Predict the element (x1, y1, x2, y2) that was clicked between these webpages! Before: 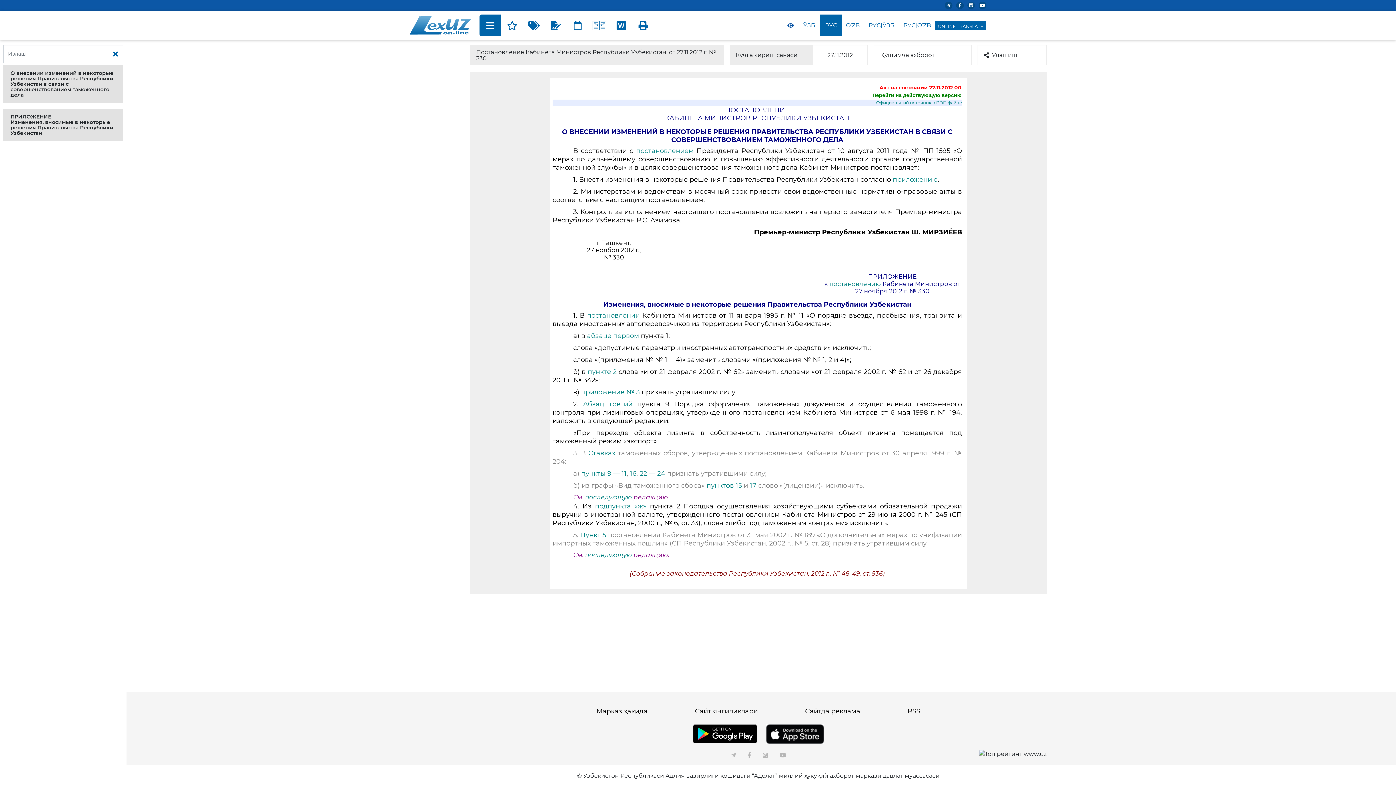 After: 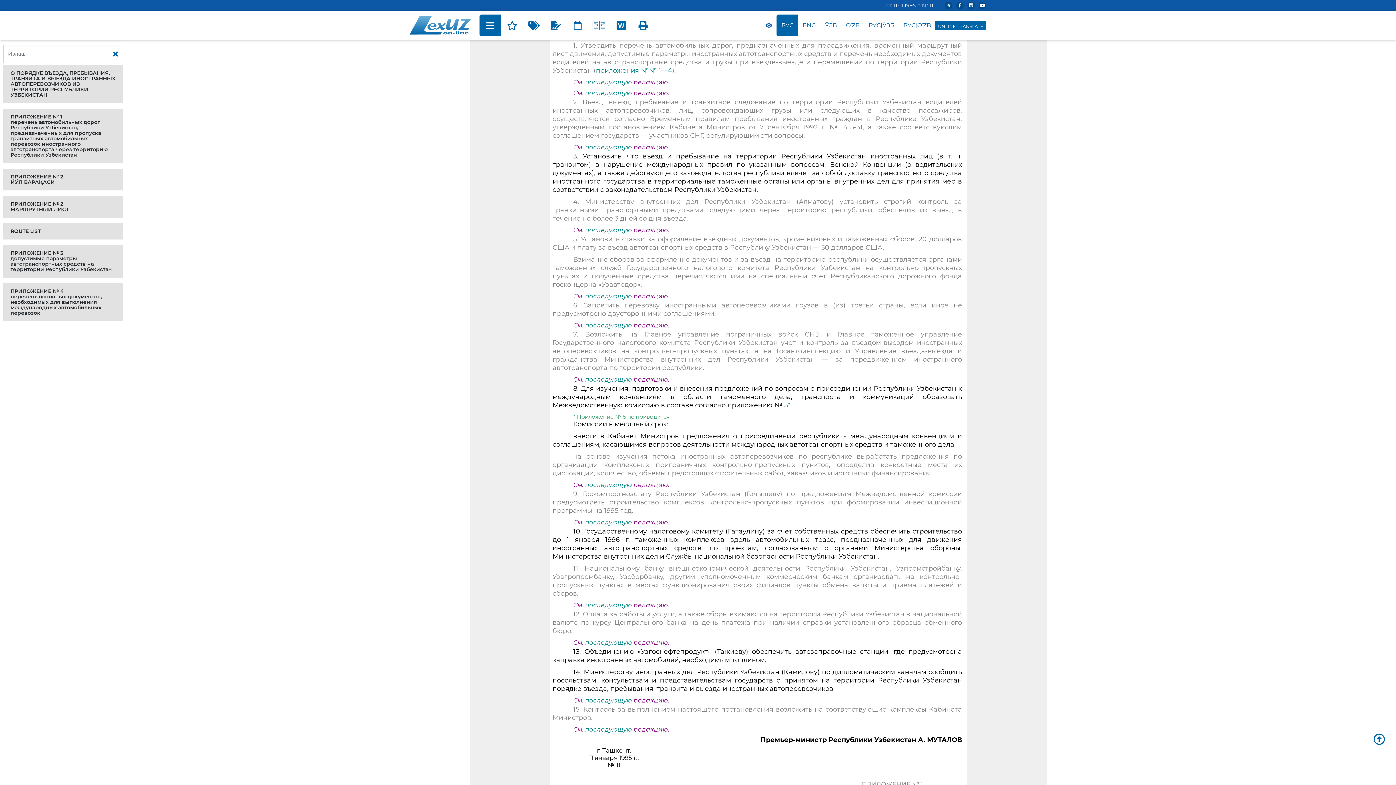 Action: bbox: (587, 332, 639, 340) label: абзаце первом